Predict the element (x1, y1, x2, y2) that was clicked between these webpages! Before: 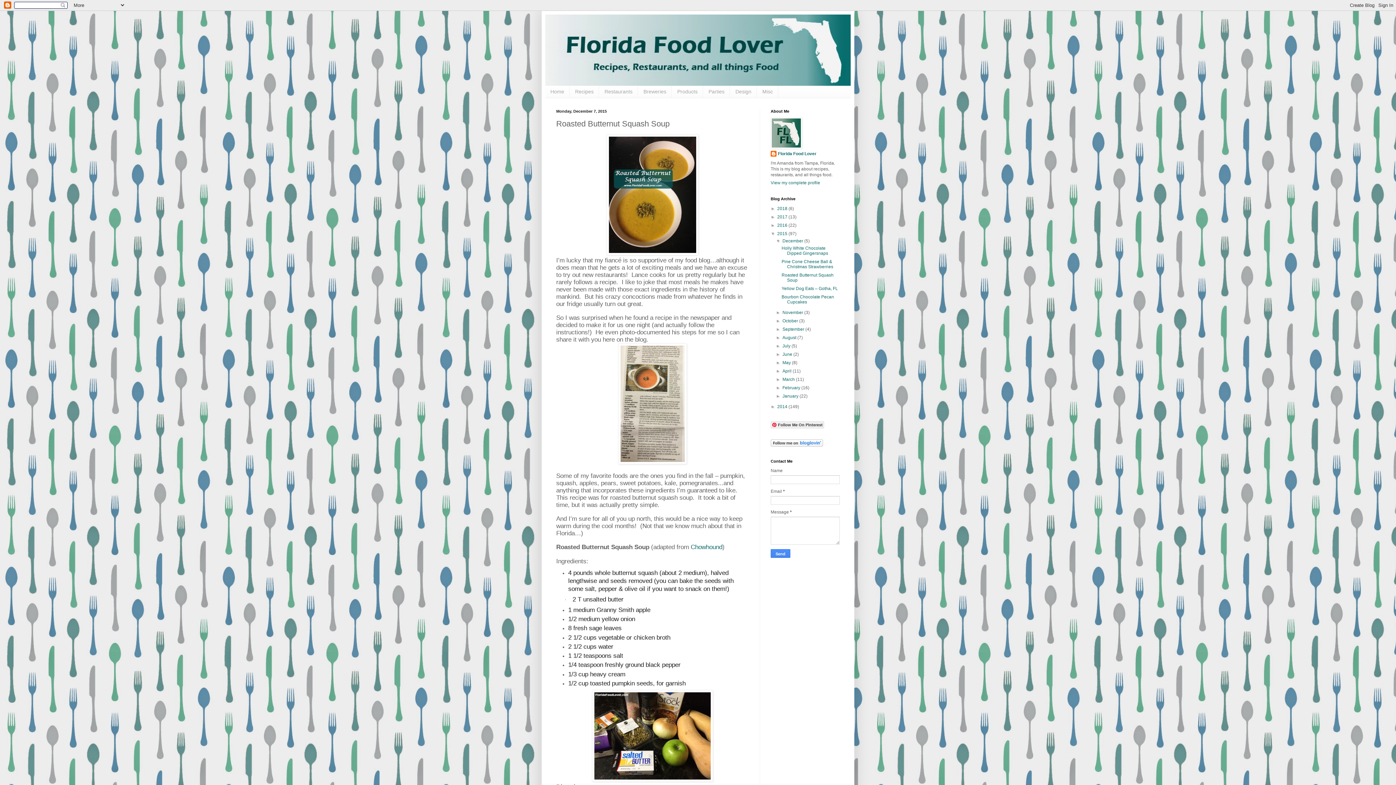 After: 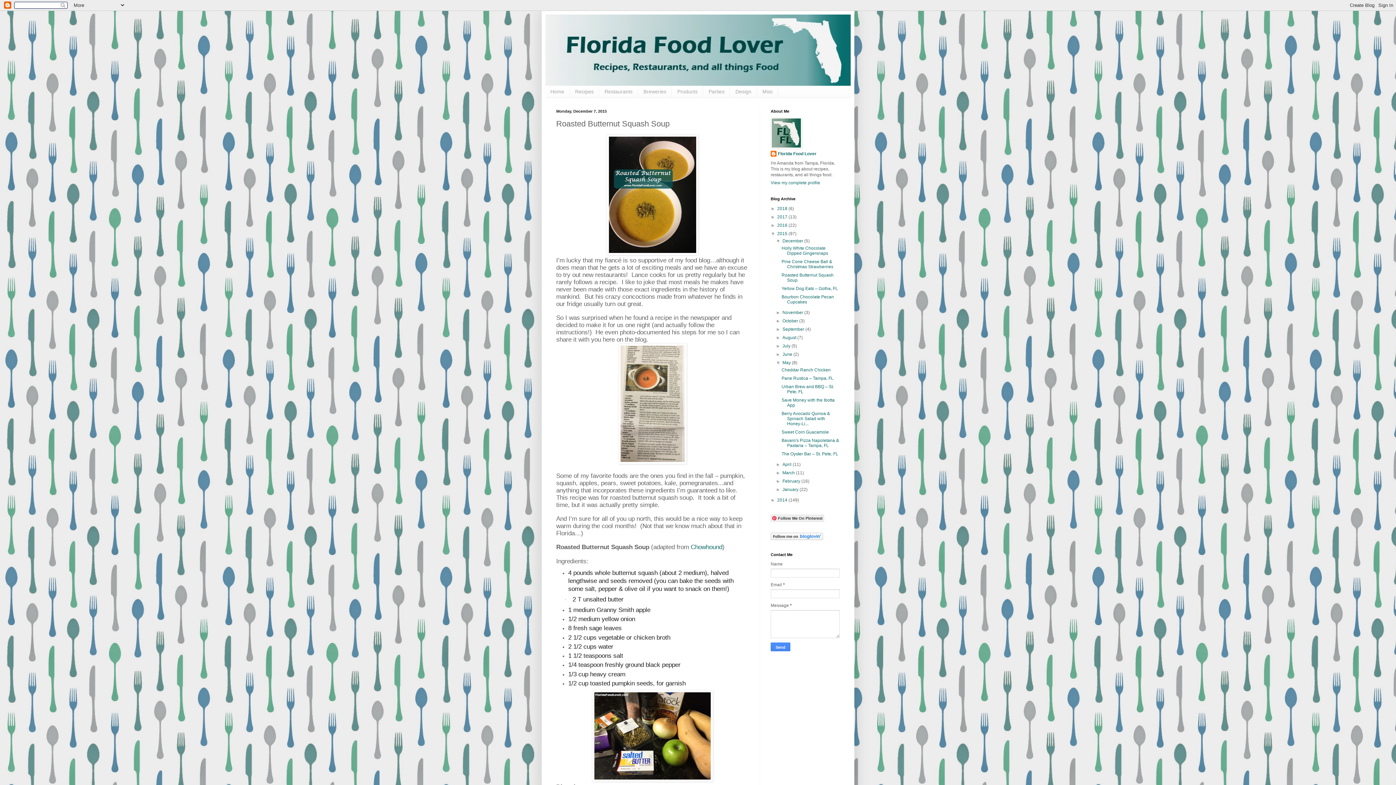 Action: bbox: (776, 360, 782, 365) label: ►  